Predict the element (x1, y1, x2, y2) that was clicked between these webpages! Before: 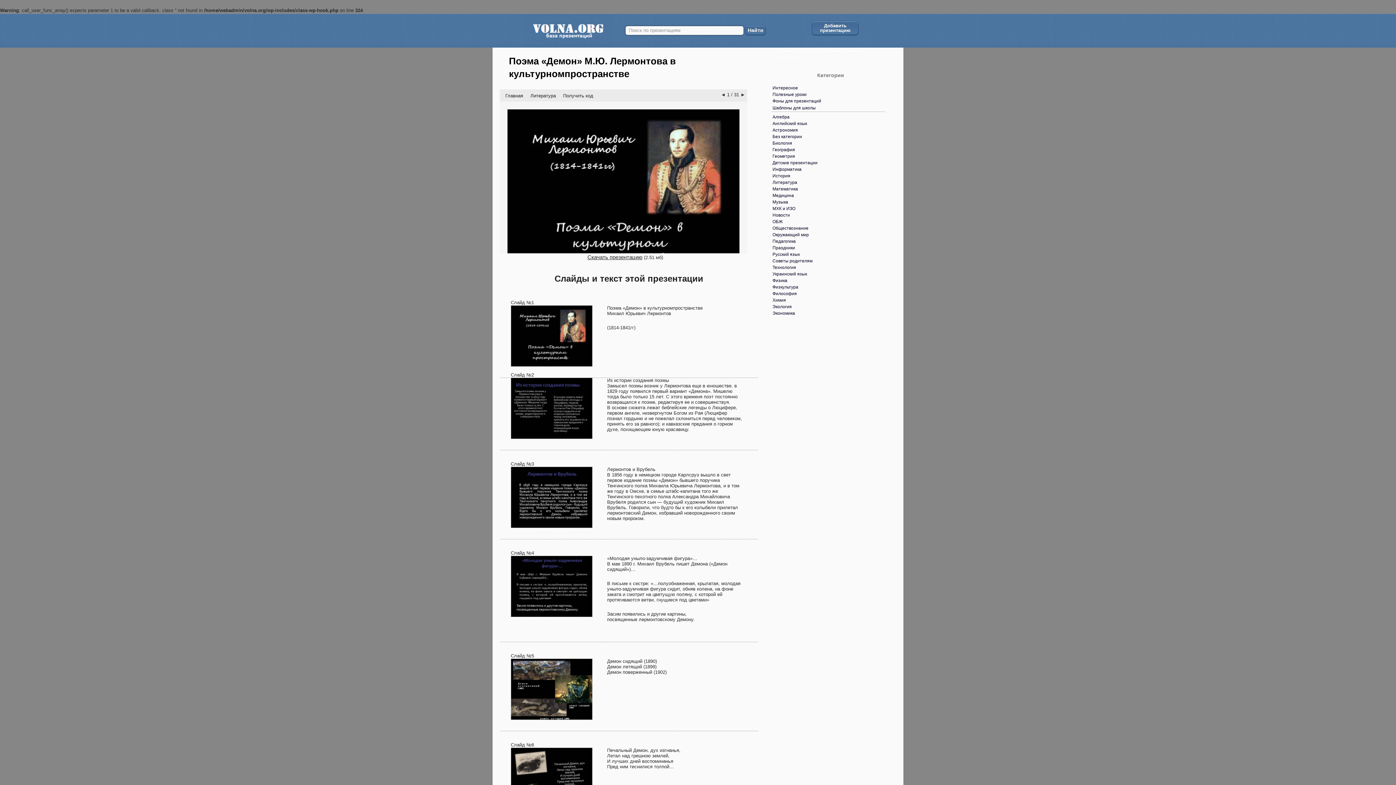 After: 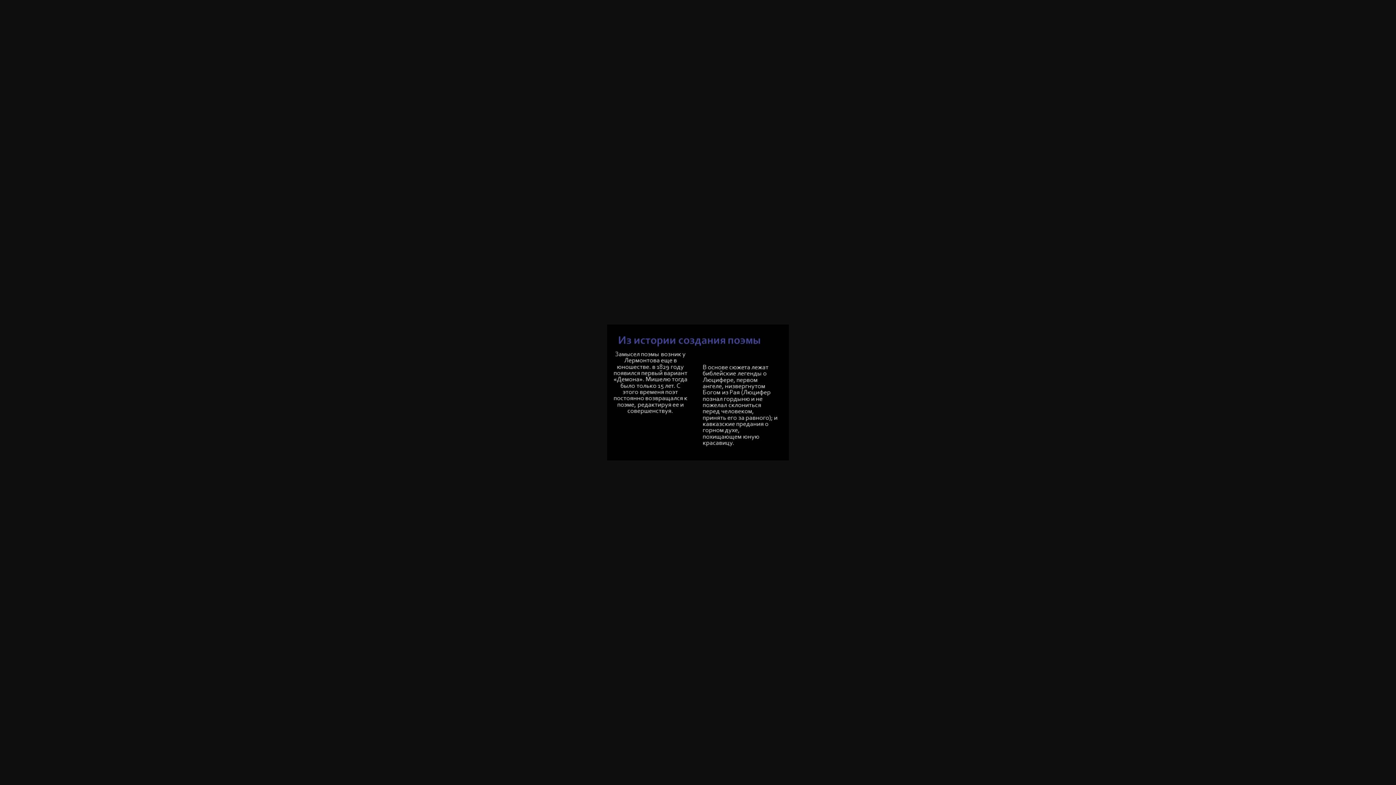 Action: bbox: (510, 405, 592, 410)